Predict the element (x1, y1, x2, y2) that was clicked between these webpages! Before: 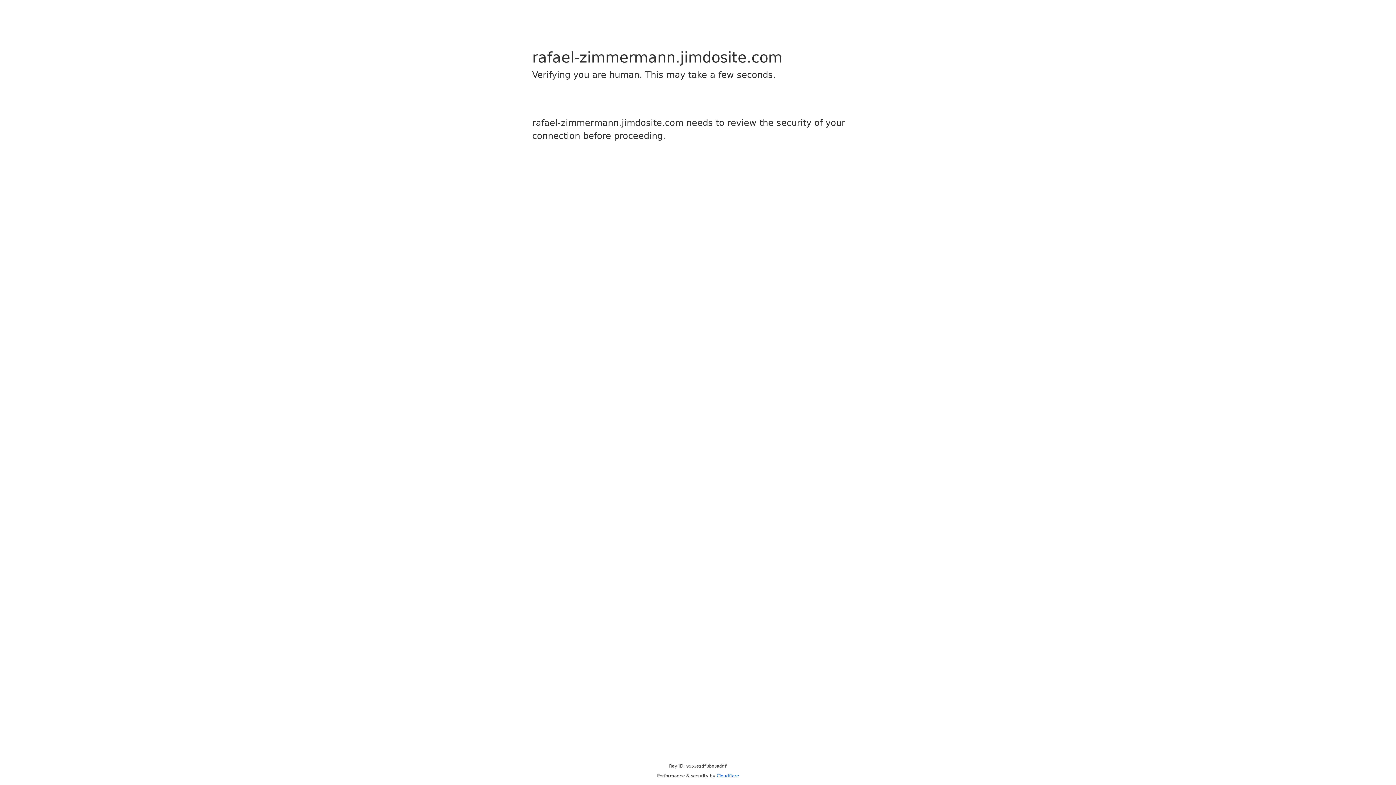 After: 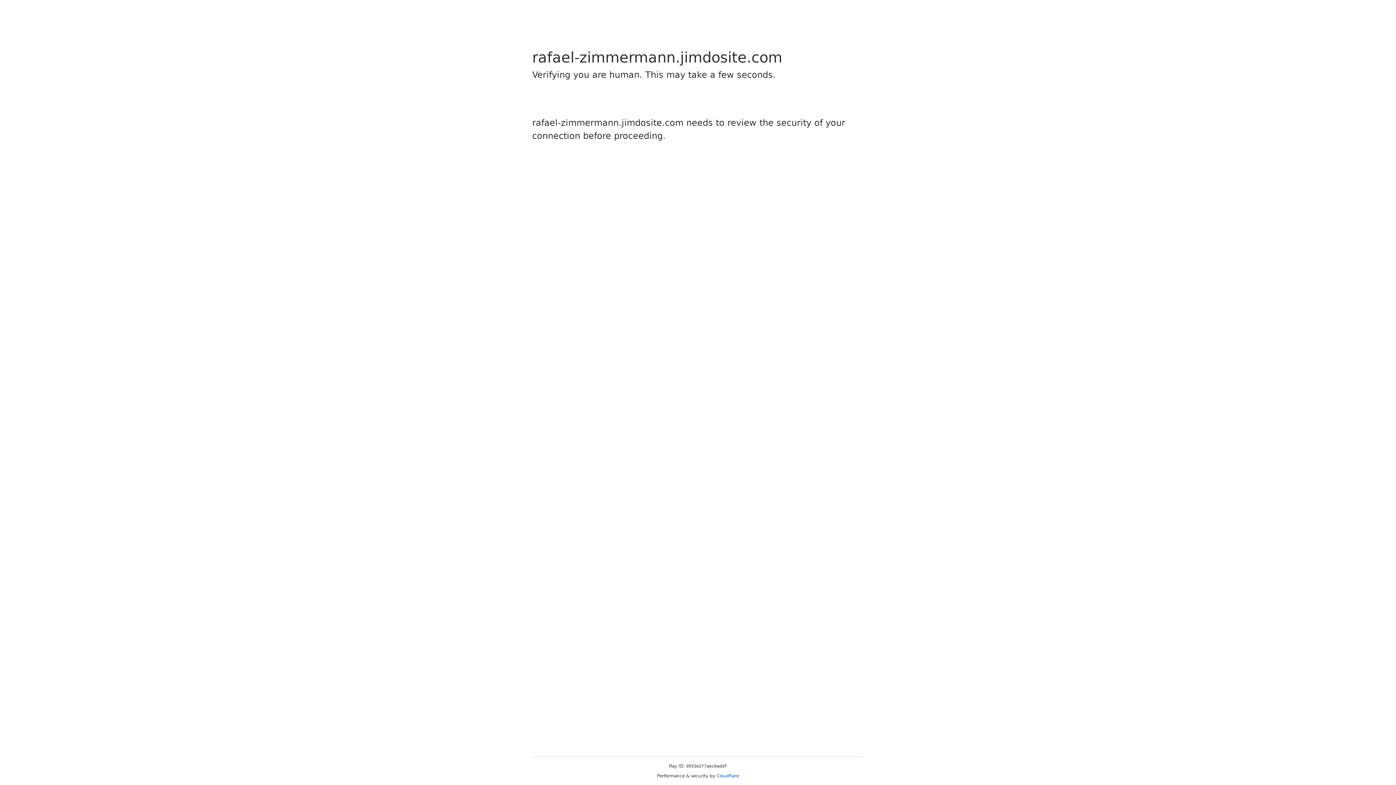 Action: label: Cloudflare bbox: (716, 773, 739, 778)